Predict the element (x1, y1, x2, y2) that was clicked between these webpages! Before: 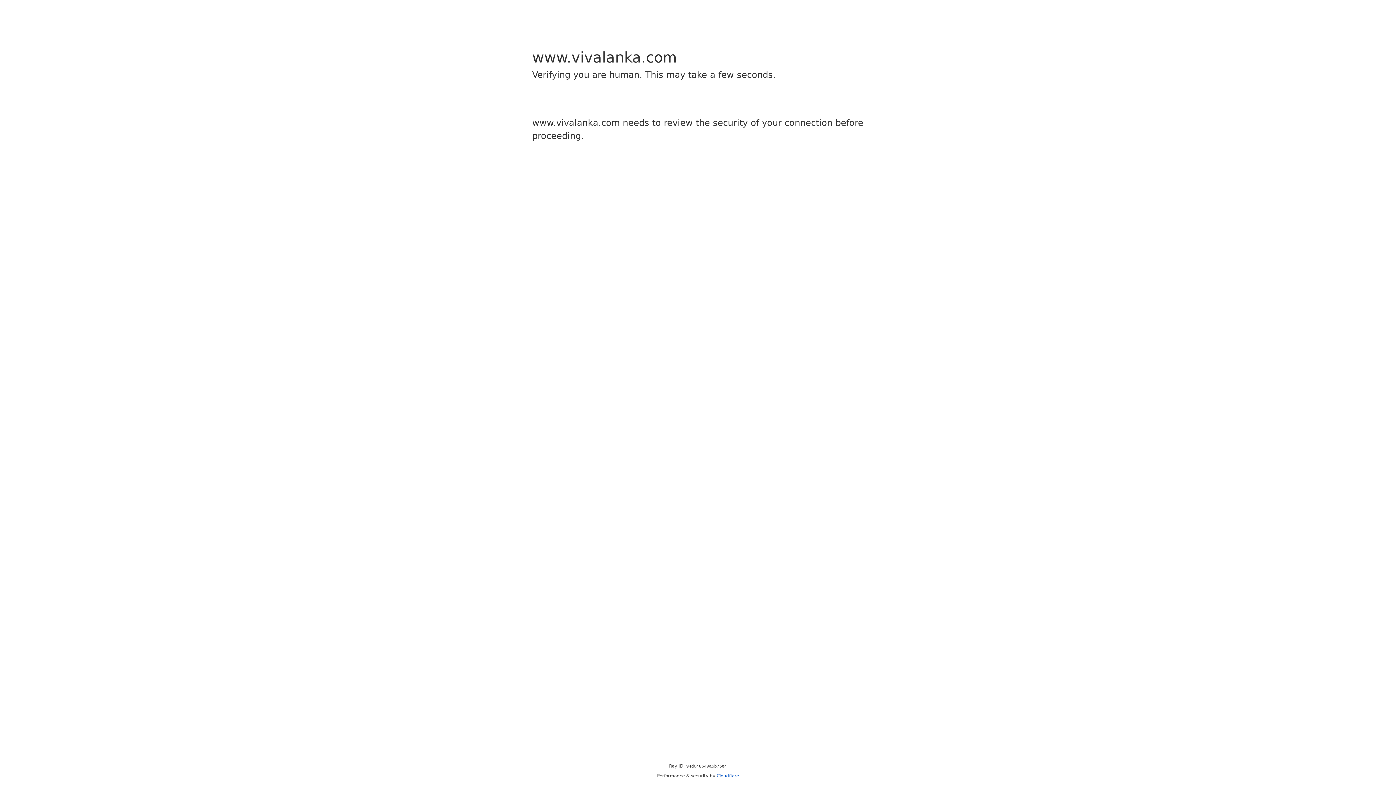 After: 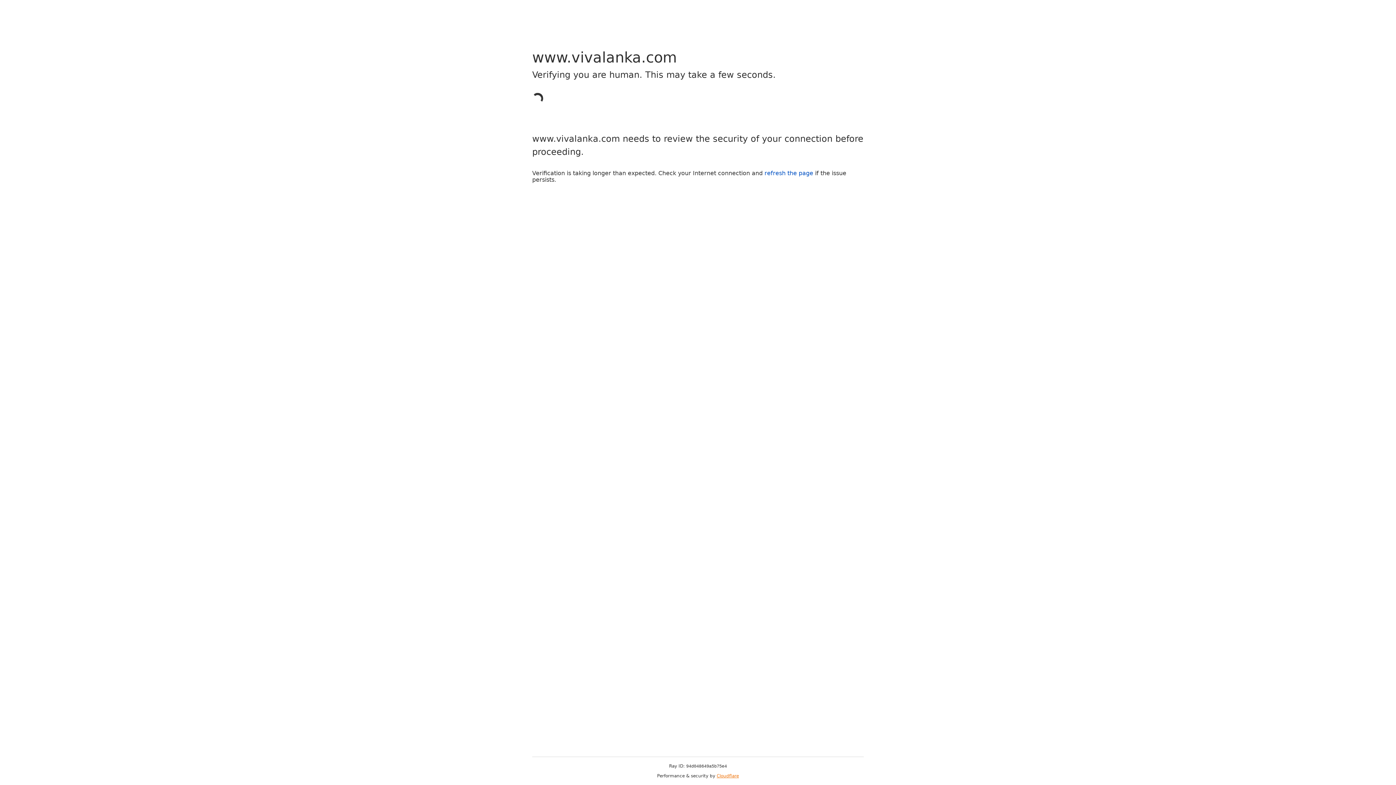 Action: label: Cloudflare bbox: (716, 773, 739, 778)